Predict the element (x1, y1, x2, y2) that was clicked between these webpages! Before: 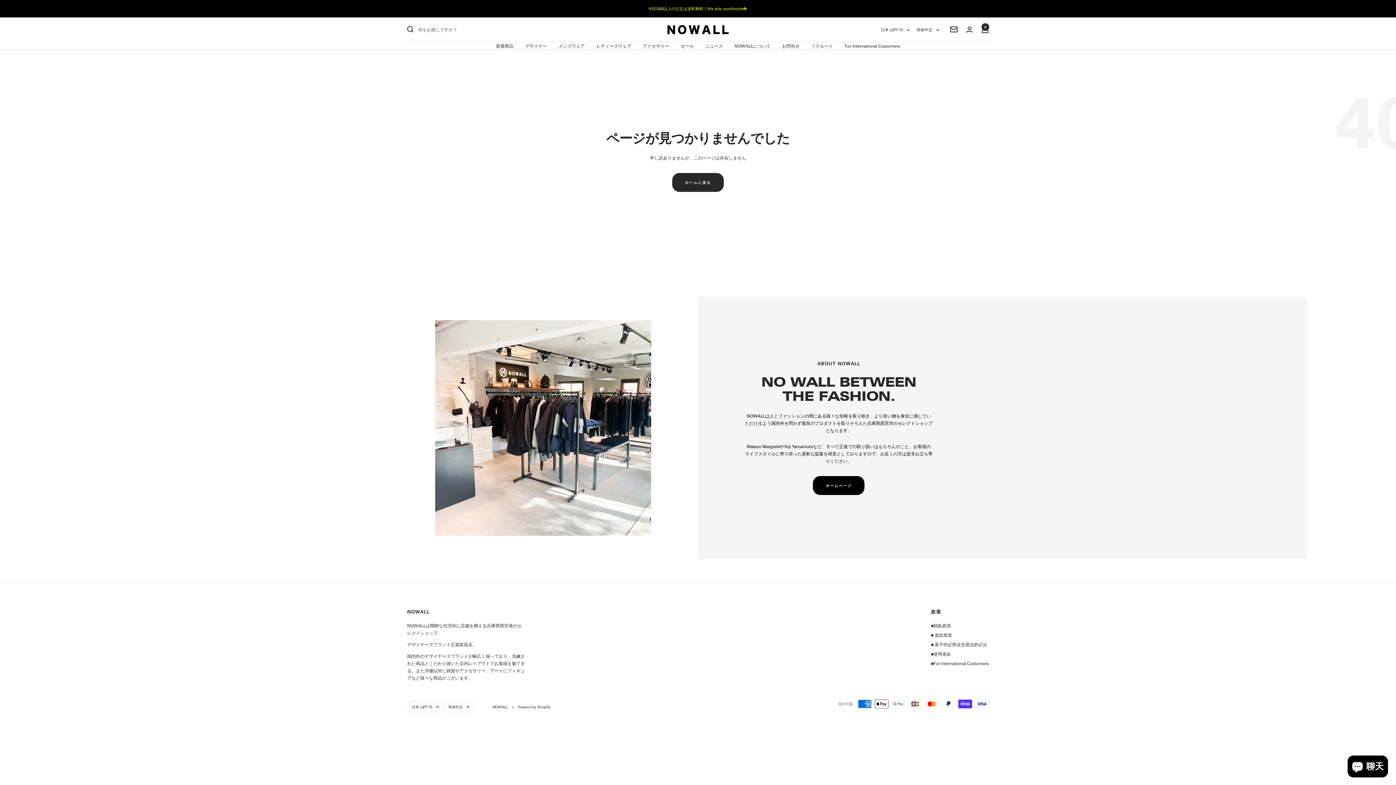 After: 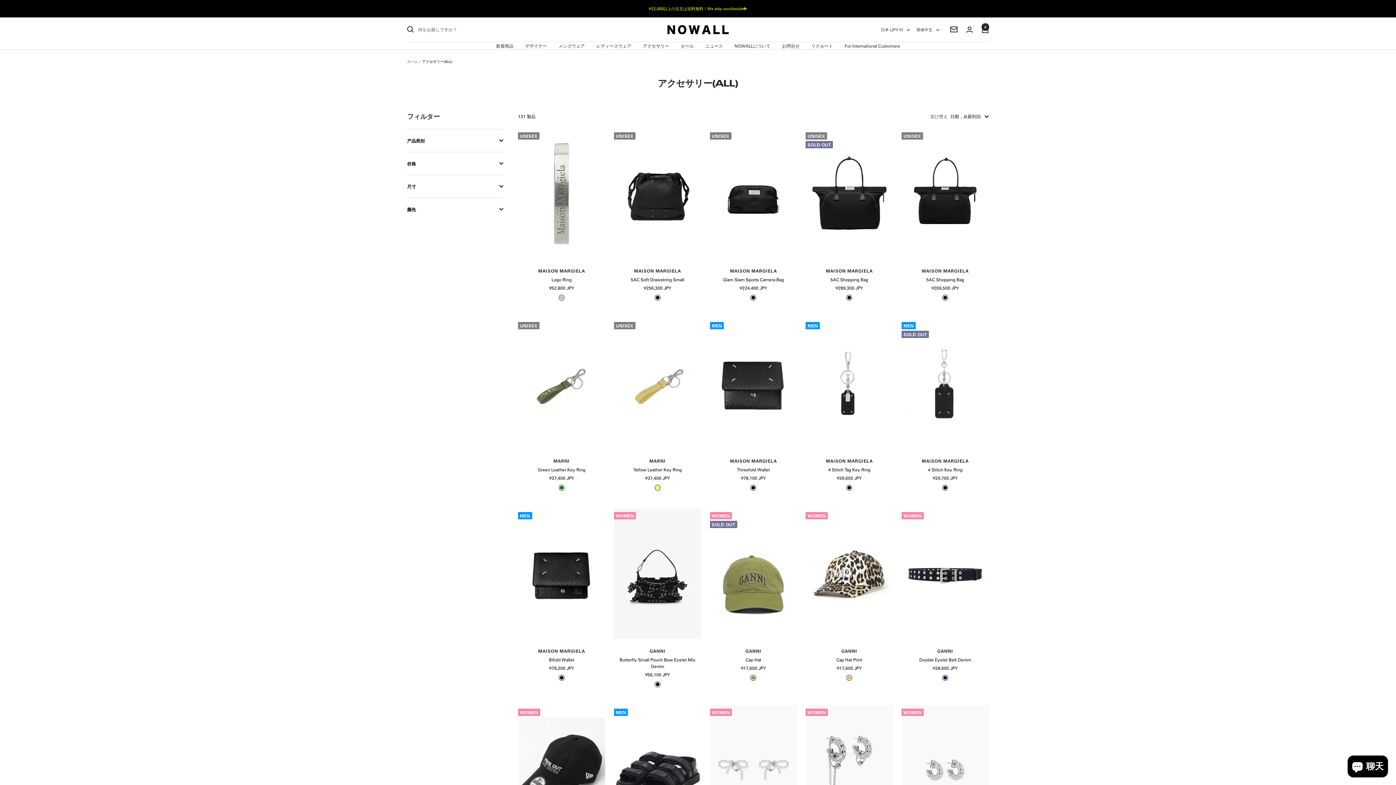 Action: bbox: (643, 42, 669, 49) label: アクセサリー